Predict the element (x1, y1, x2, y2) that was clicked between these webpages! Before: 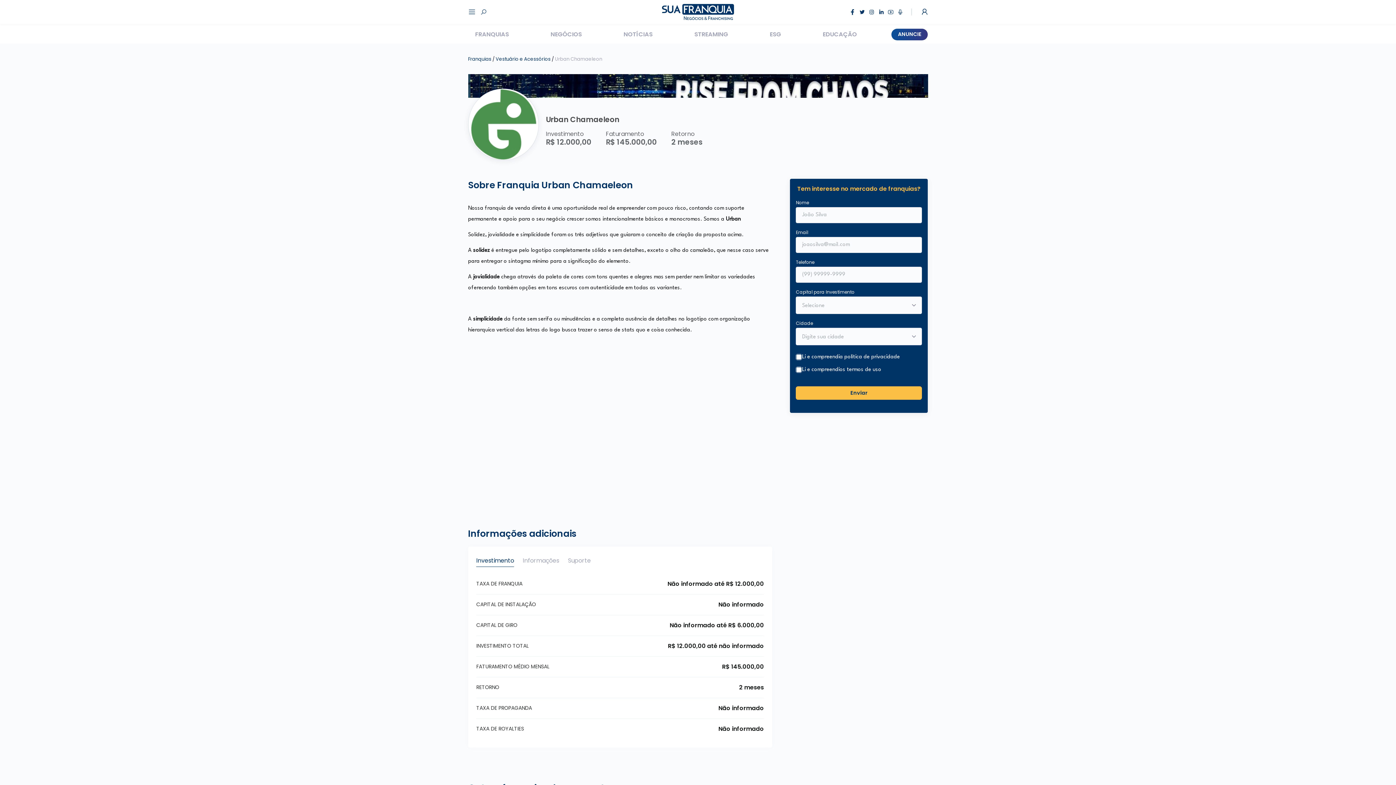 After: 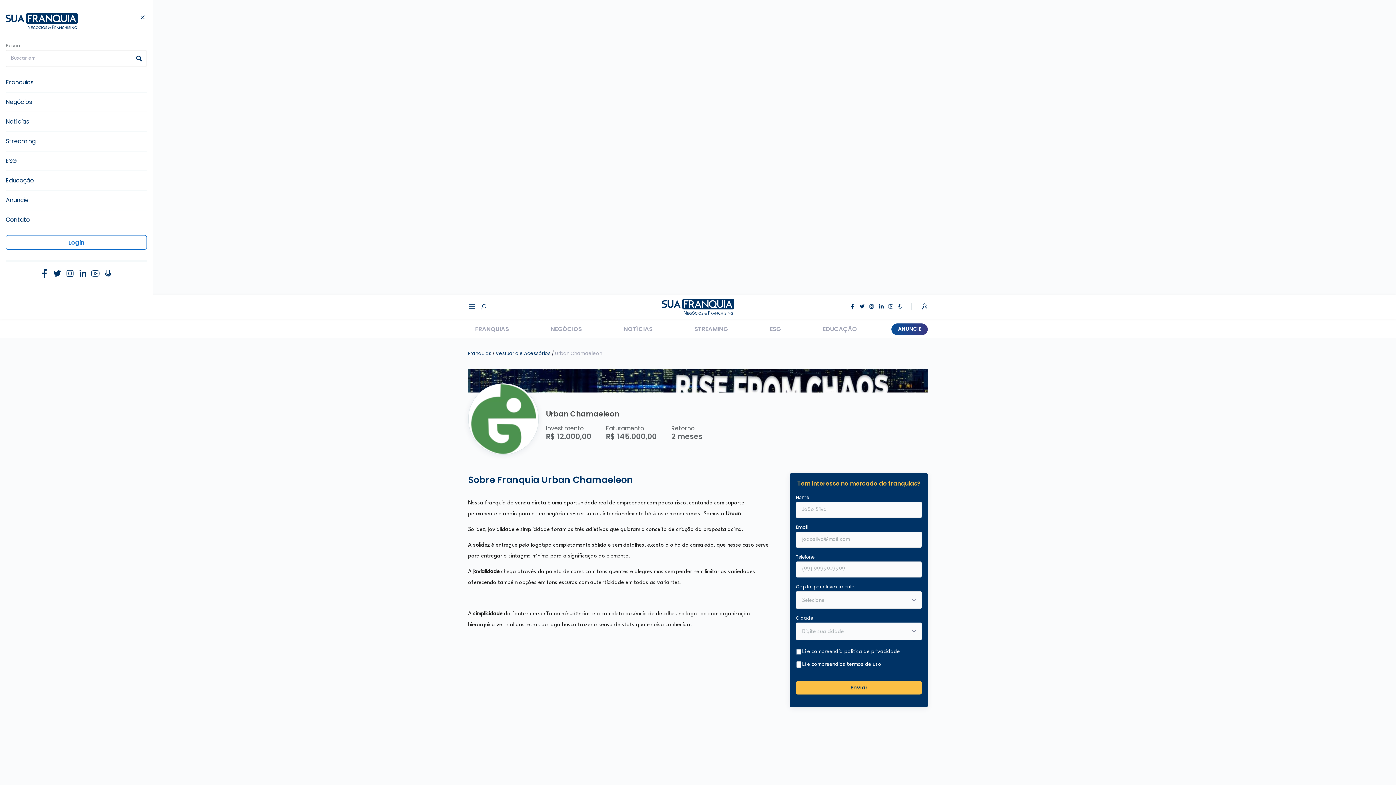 Action: bbox: (468, 7, 476, 16)